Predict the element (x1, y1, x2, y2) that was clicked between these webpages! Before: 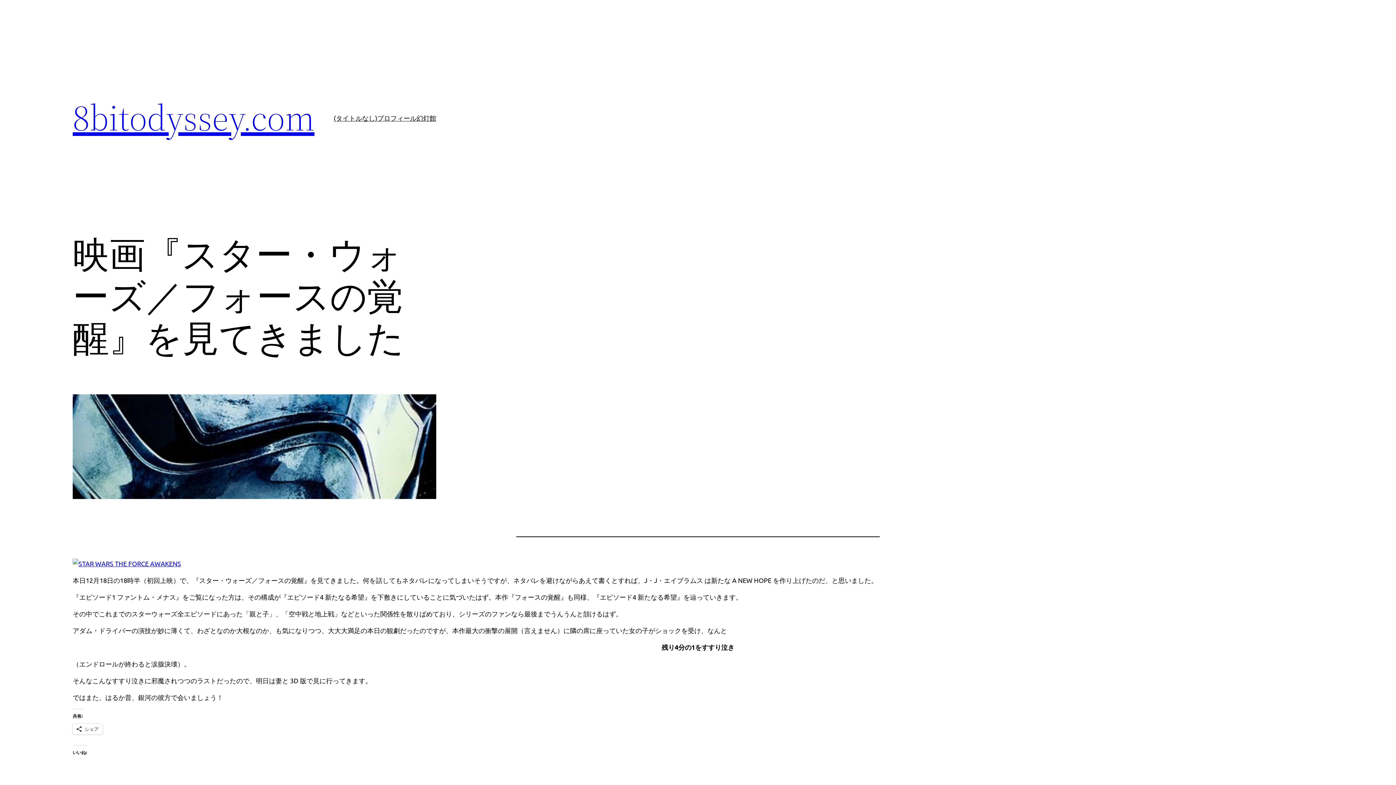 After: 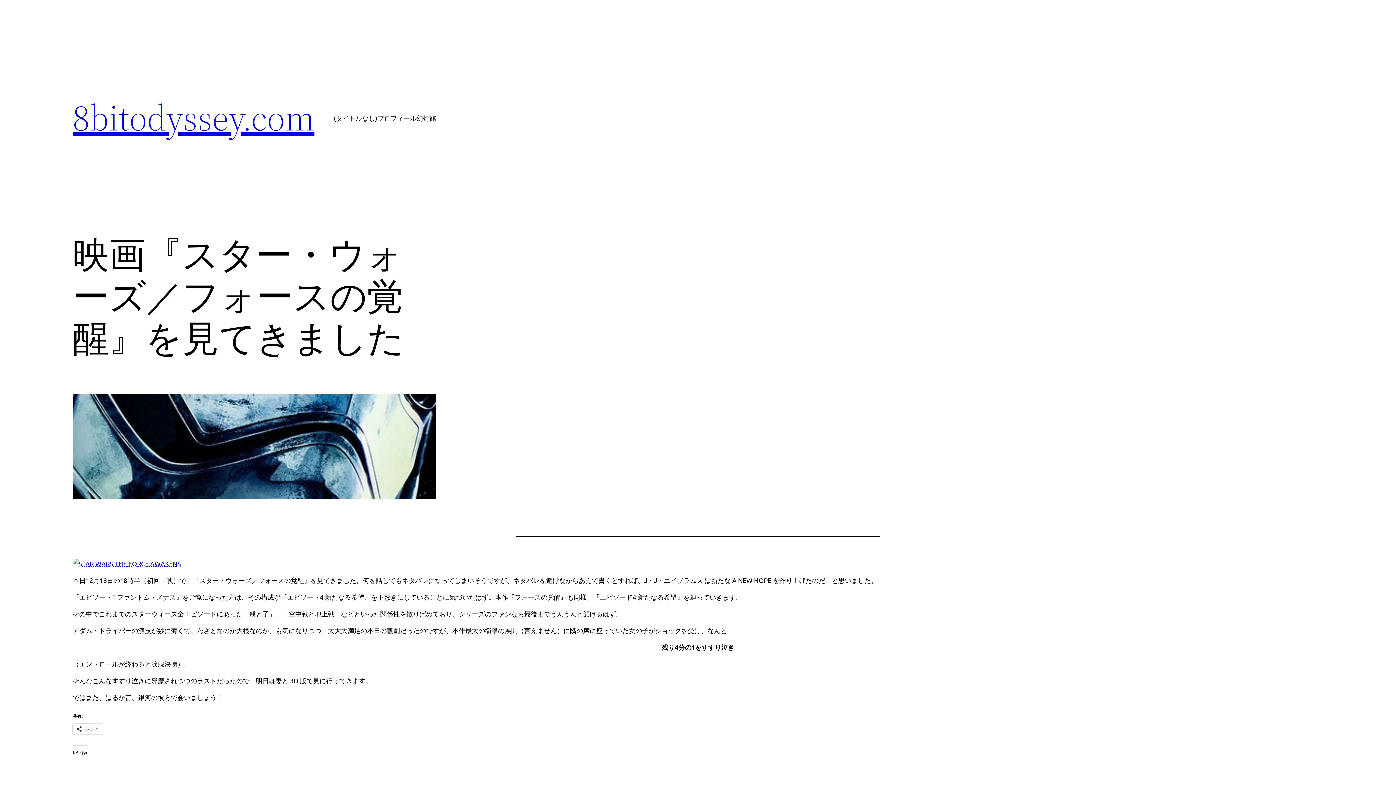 Action: bbox: (72, 560, 181, 567)